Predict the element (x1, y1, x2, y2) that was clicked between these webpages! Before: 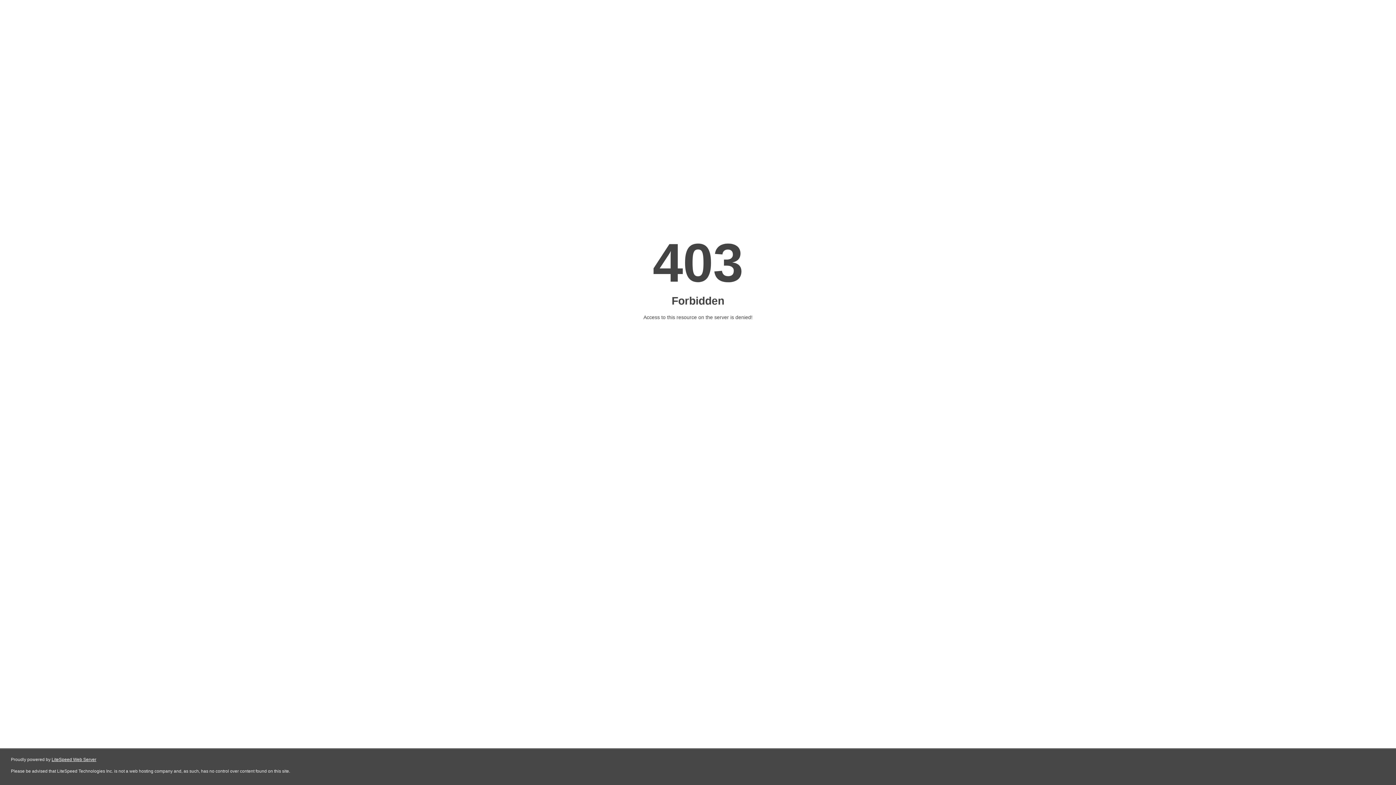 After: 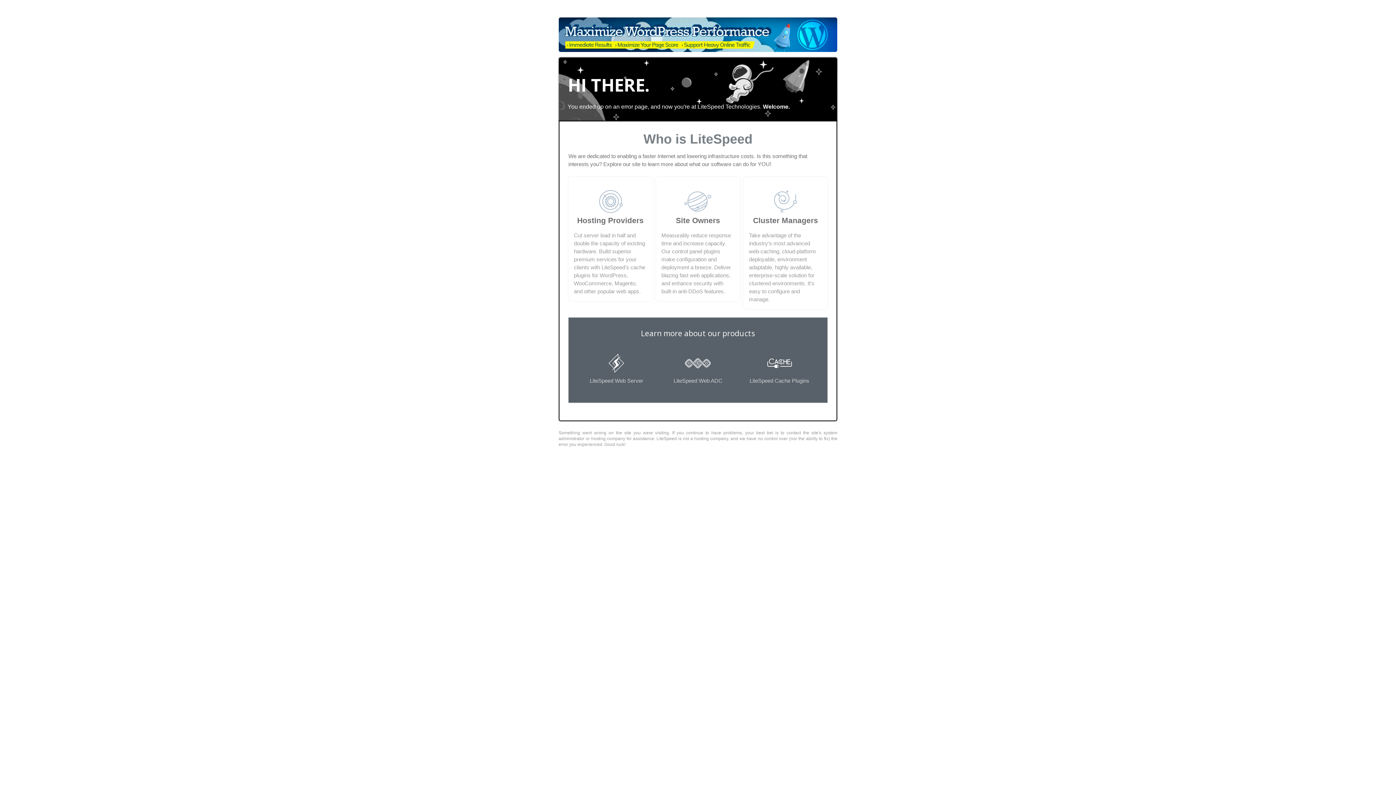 Action: label: LiteSpeed Web Server bbox: (51, 757, 96, 762)